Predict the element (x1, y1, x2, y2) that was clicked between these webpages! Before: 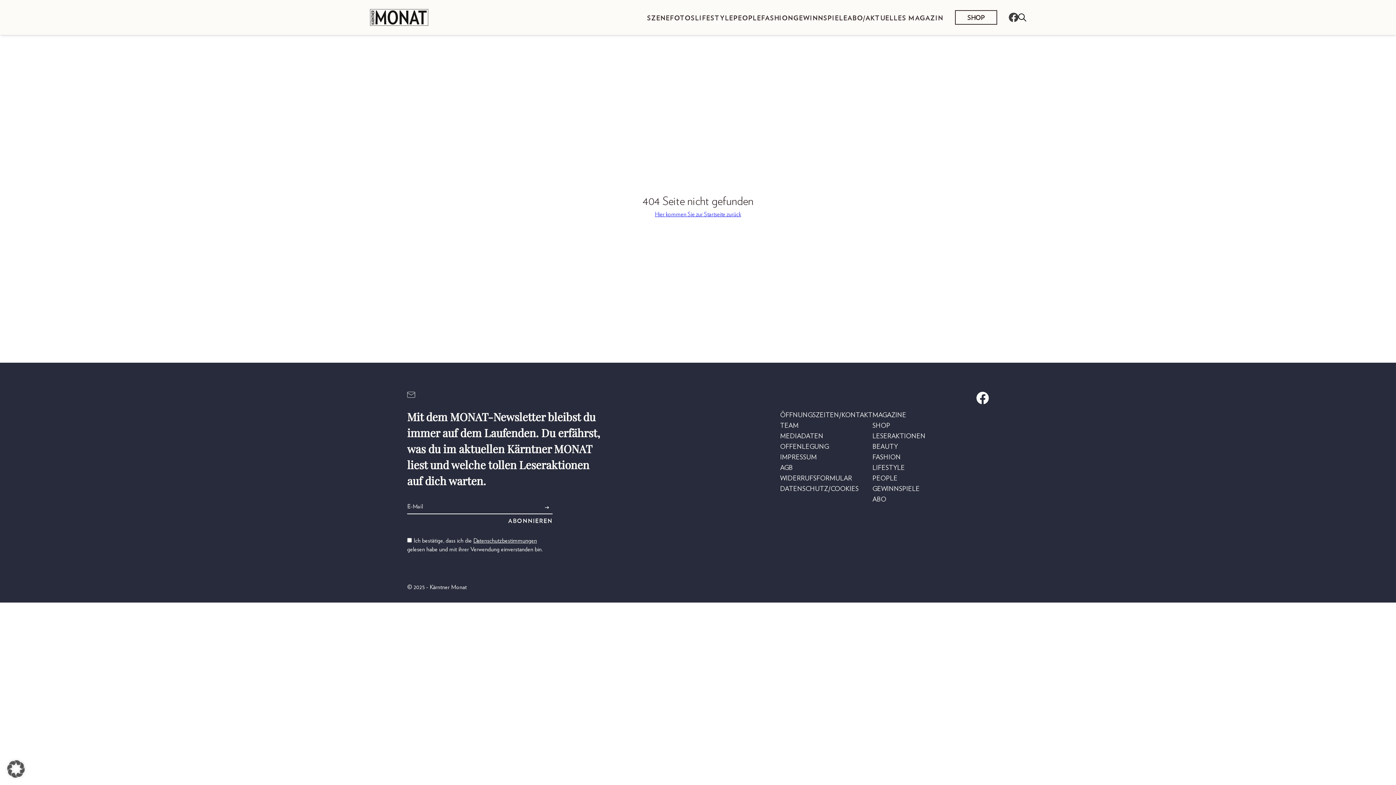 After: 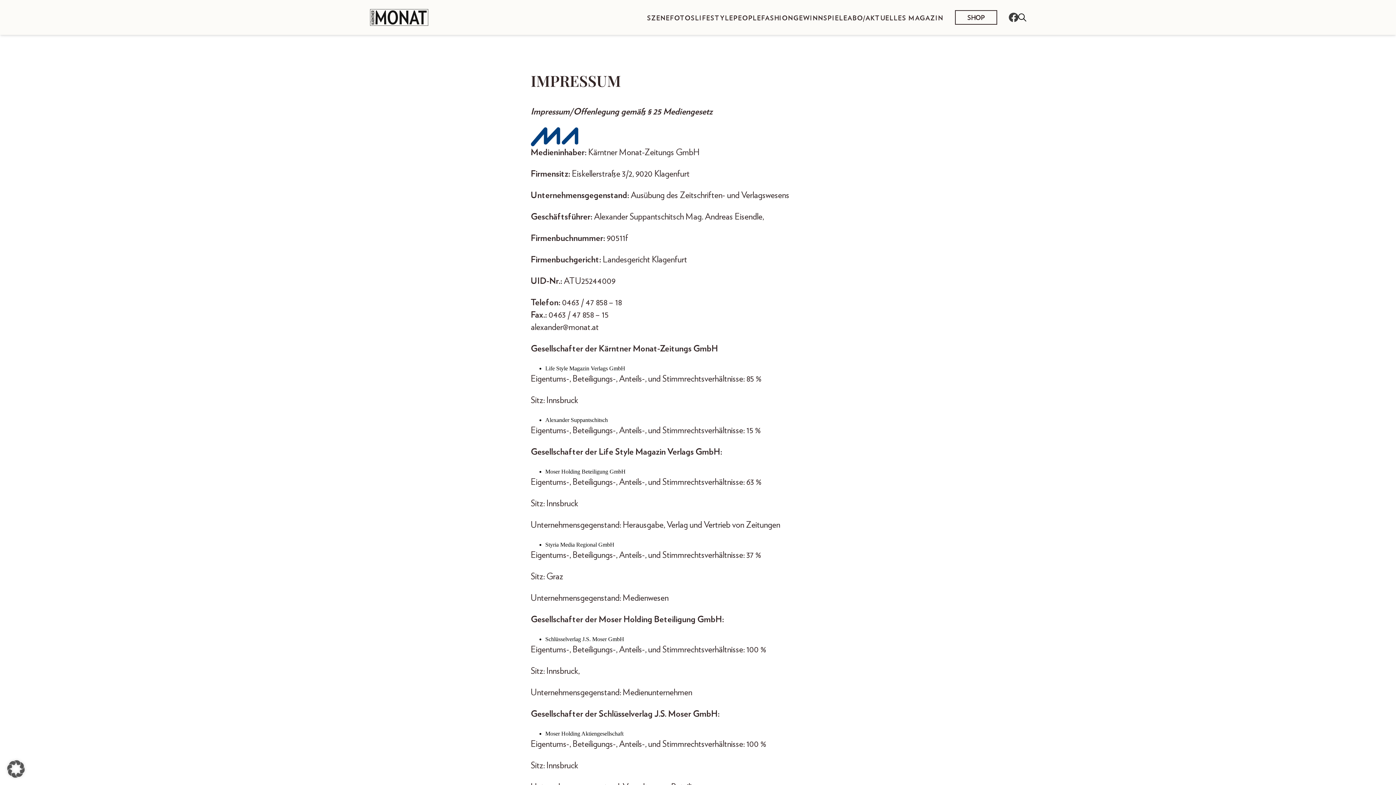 Action: bbox: (780, 451, 817, 462) label: IMPRESSUM